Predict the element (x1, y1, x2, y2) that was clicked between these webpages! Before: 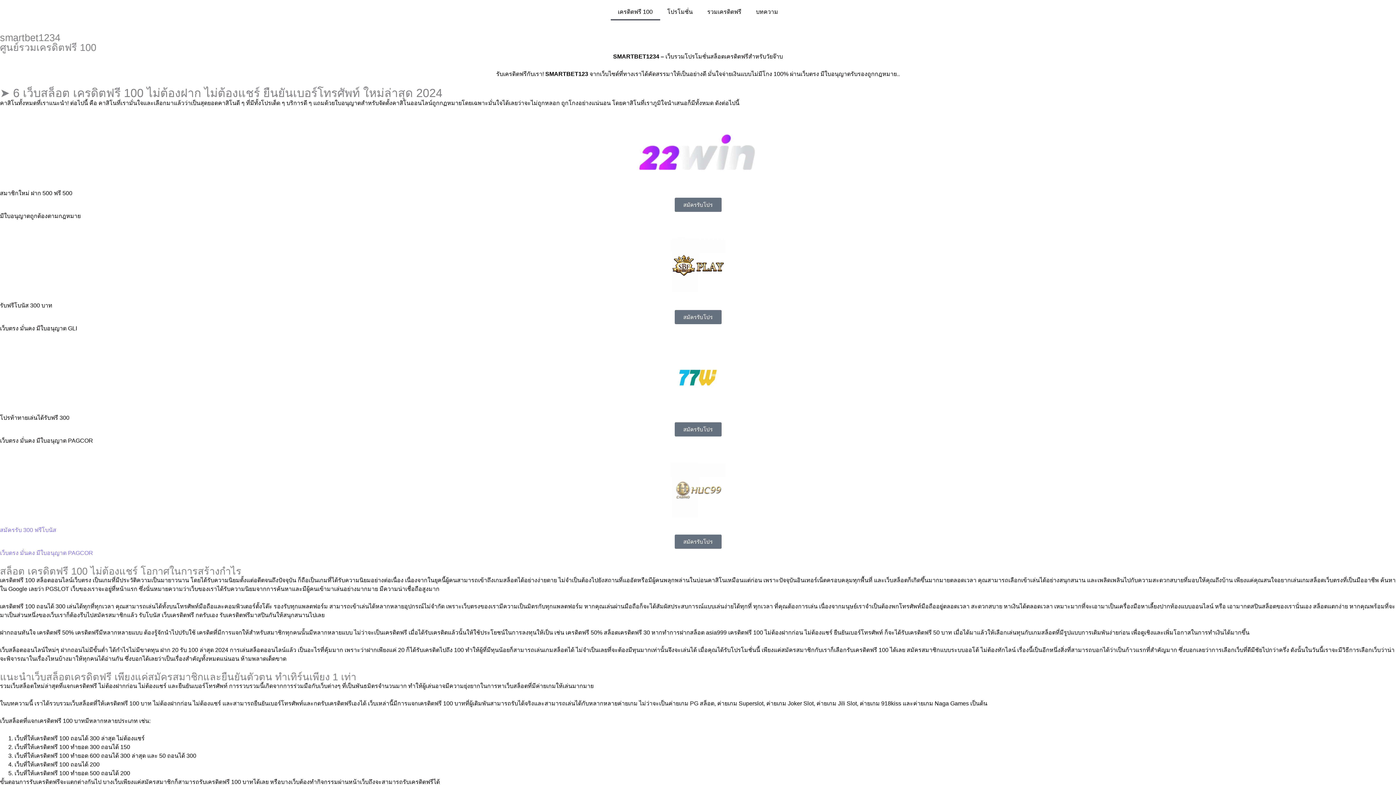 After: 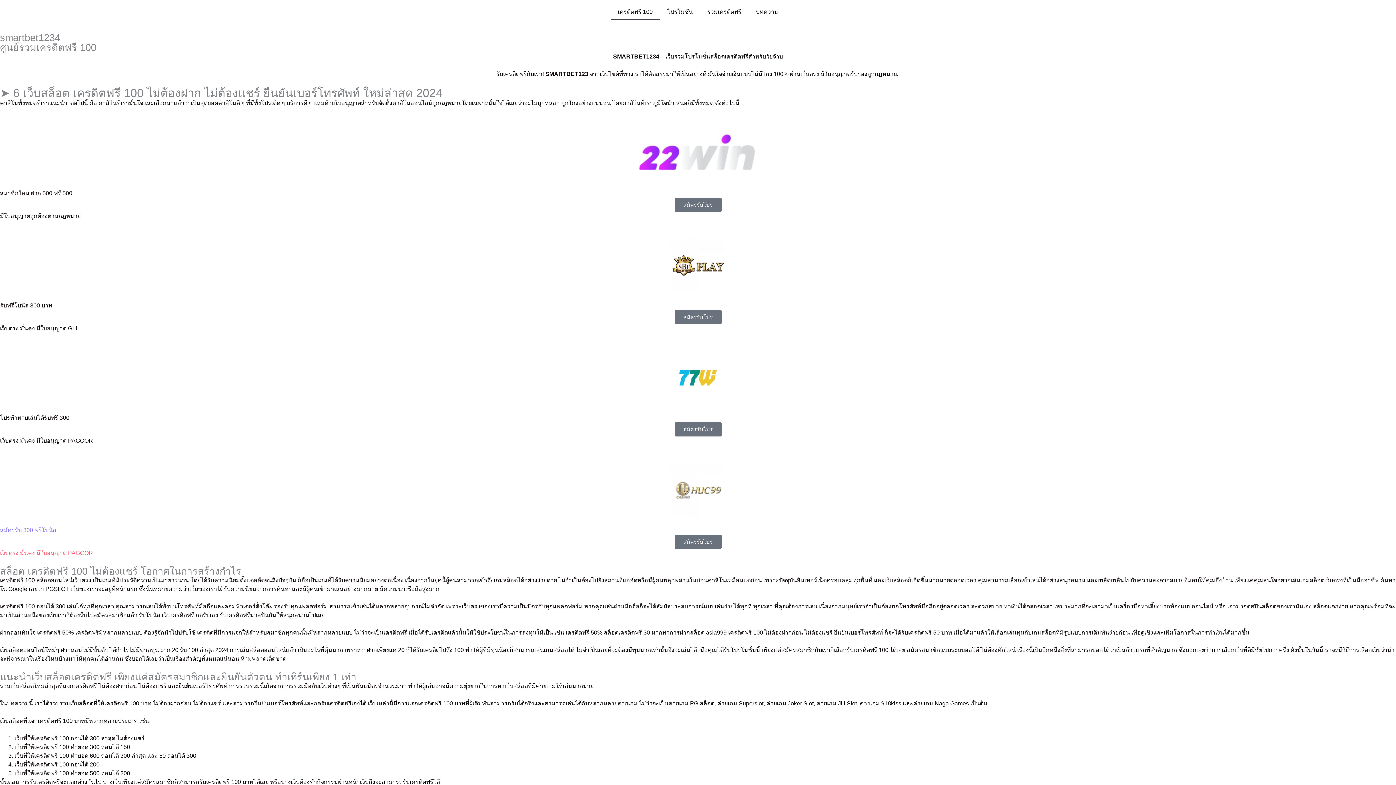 Action: bbox: (0, 550, 93, 556) label: เว็บตรง มั่นคง มีใบอนุญาต PAGCOR